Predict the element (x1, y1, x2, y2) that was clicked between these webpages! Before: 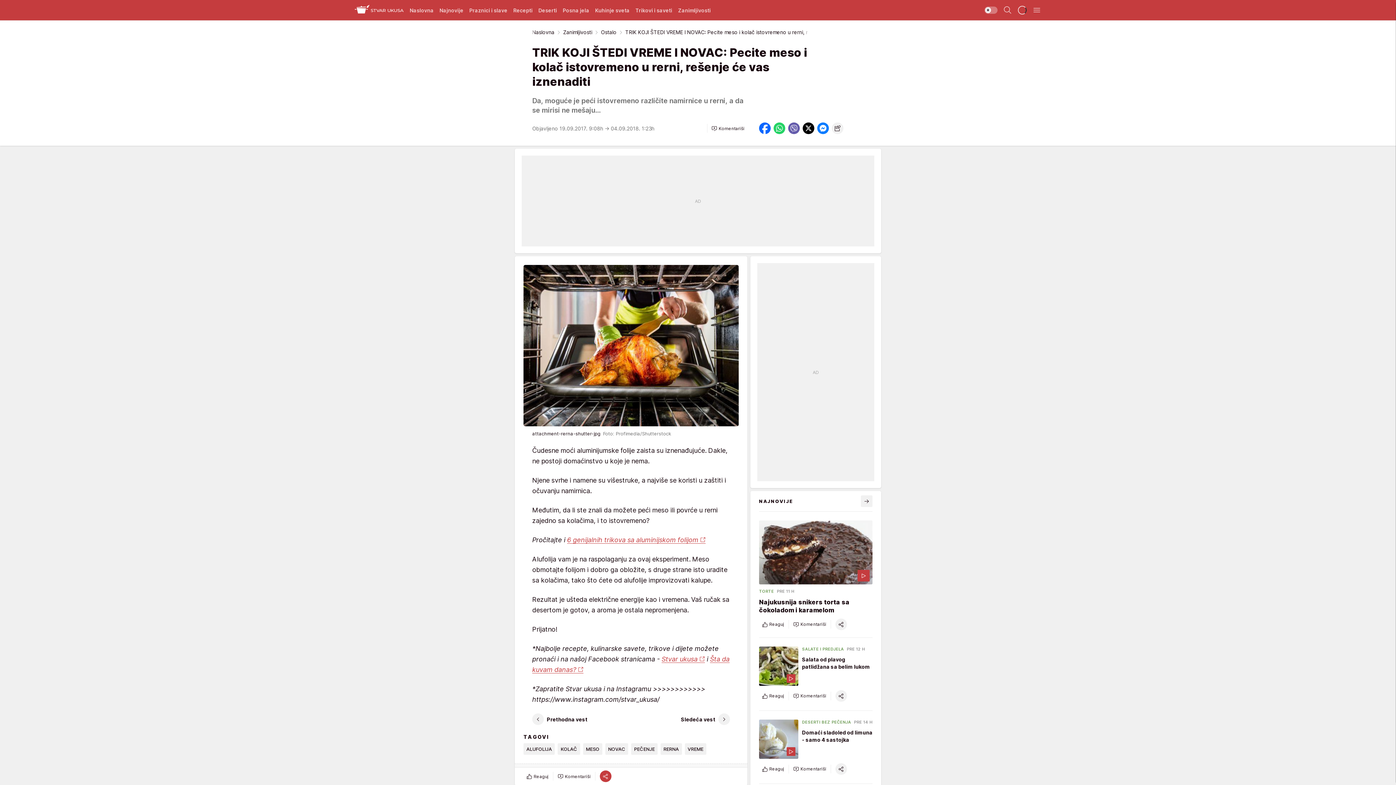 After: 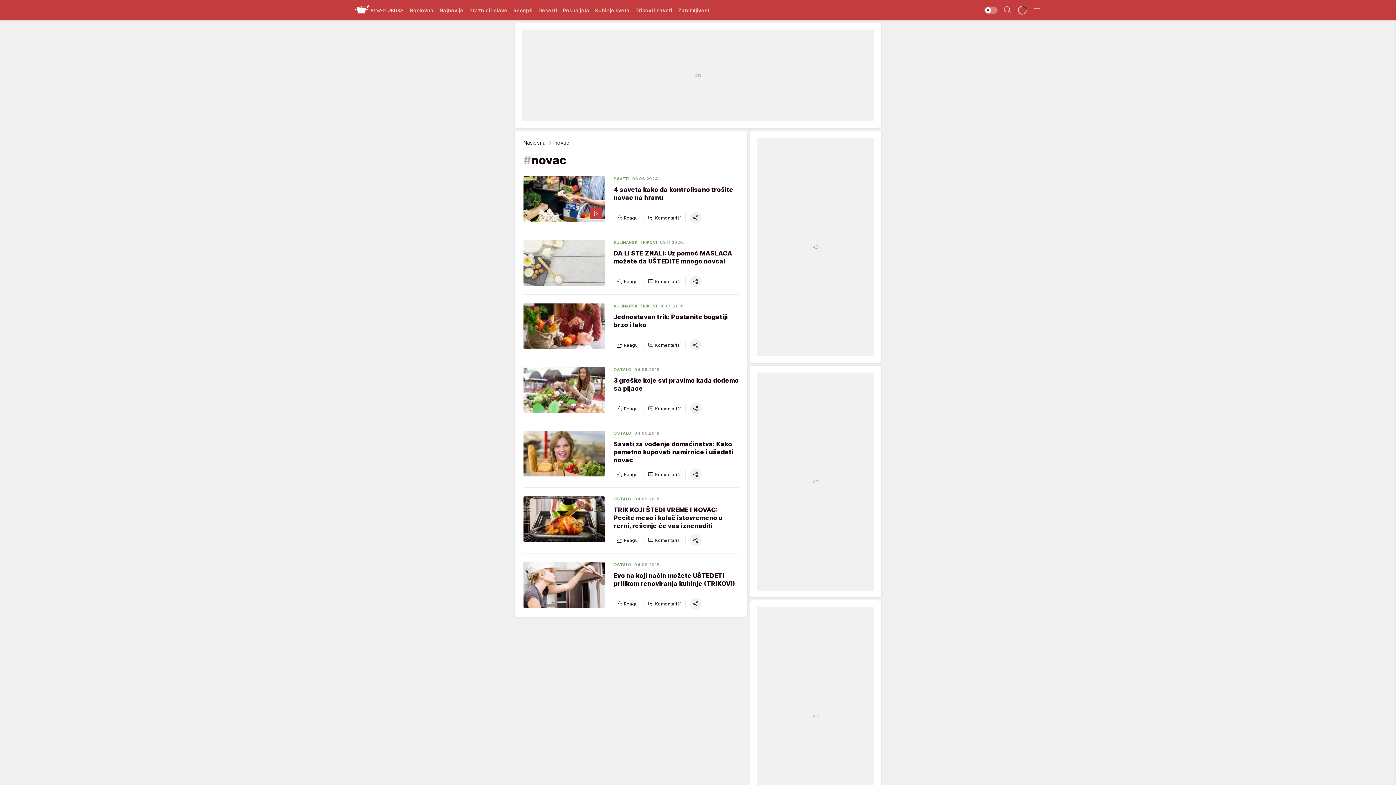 Action: bbox: (605, 743, 628, 755) label: NOVAC